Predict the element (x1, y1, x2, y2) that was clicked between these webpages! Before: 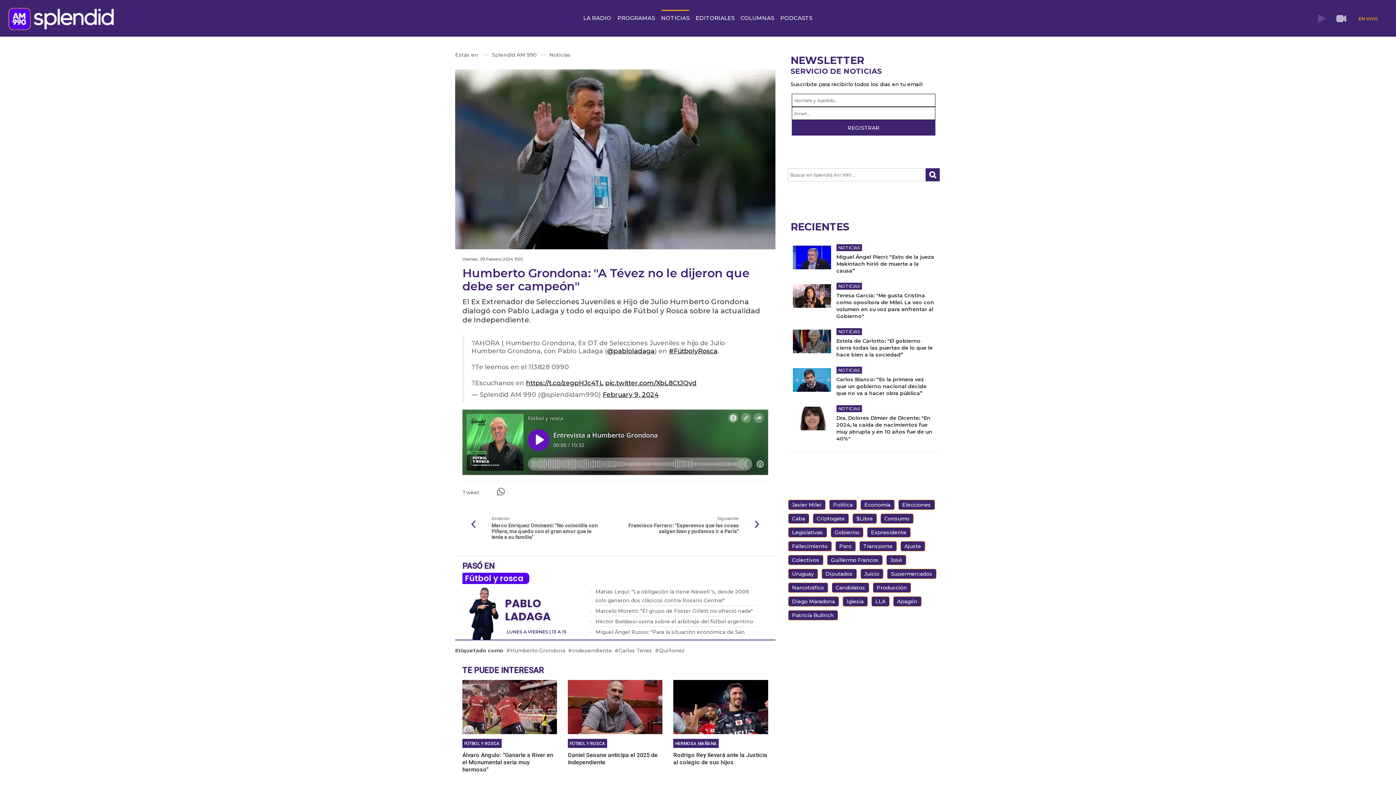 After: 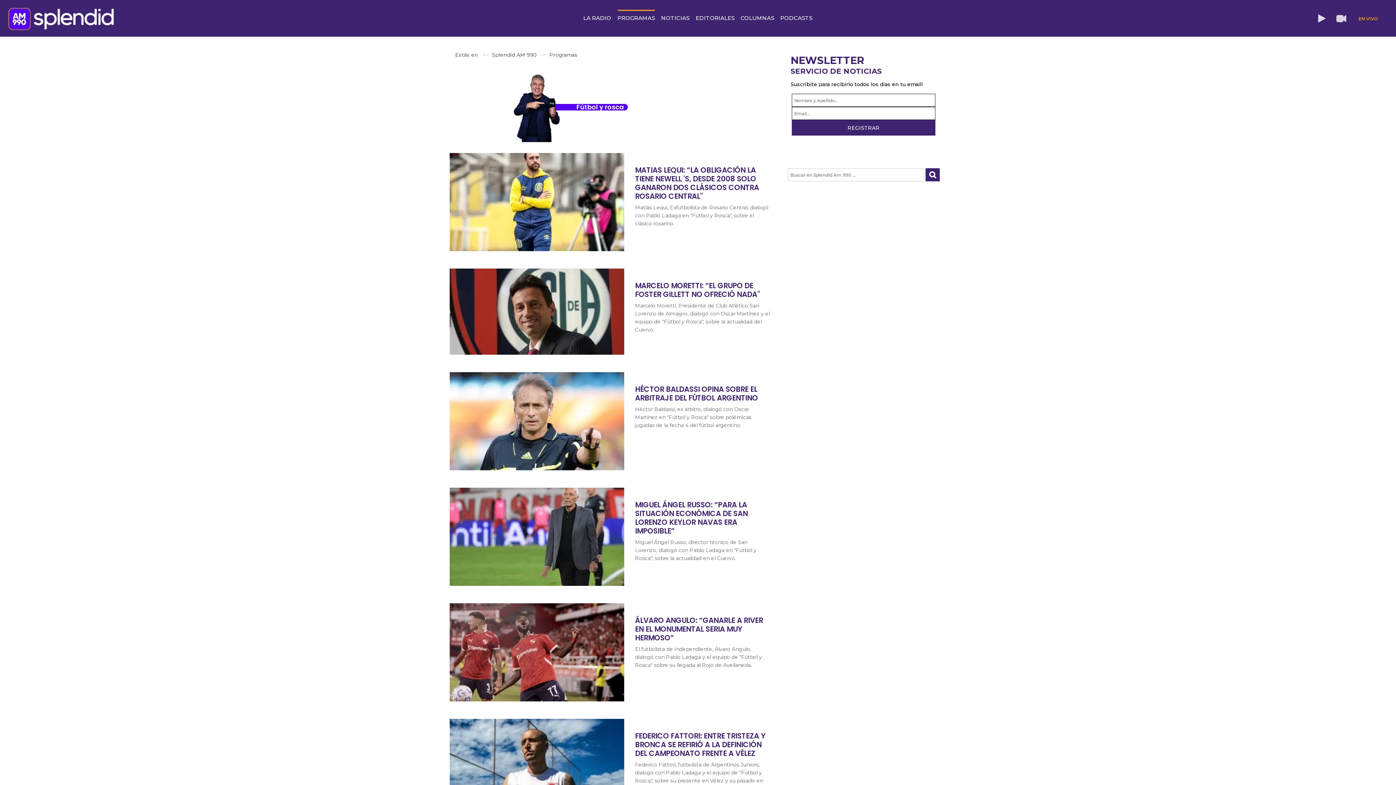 Action: label: FÚTBOL Y ROSCA bbox: (462, 739, 501, 748)